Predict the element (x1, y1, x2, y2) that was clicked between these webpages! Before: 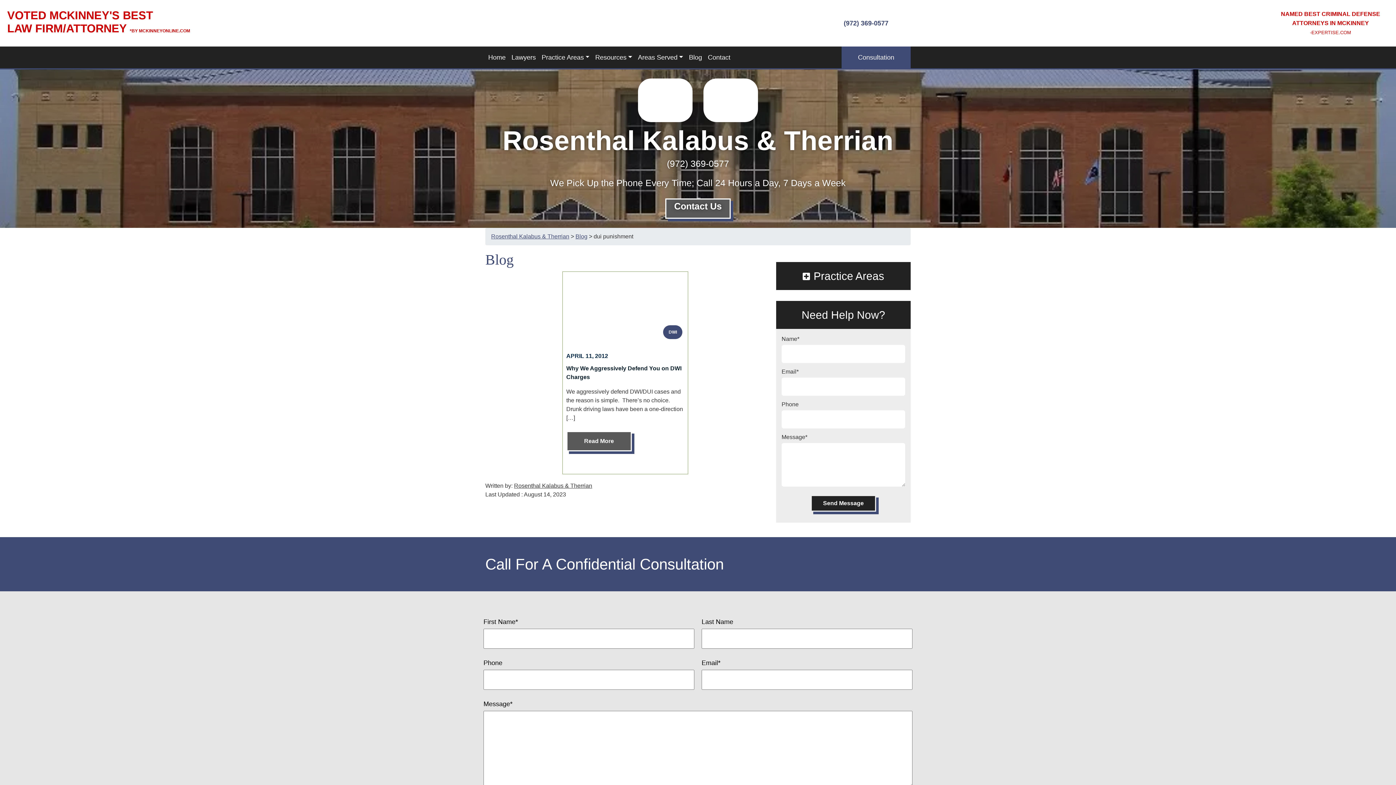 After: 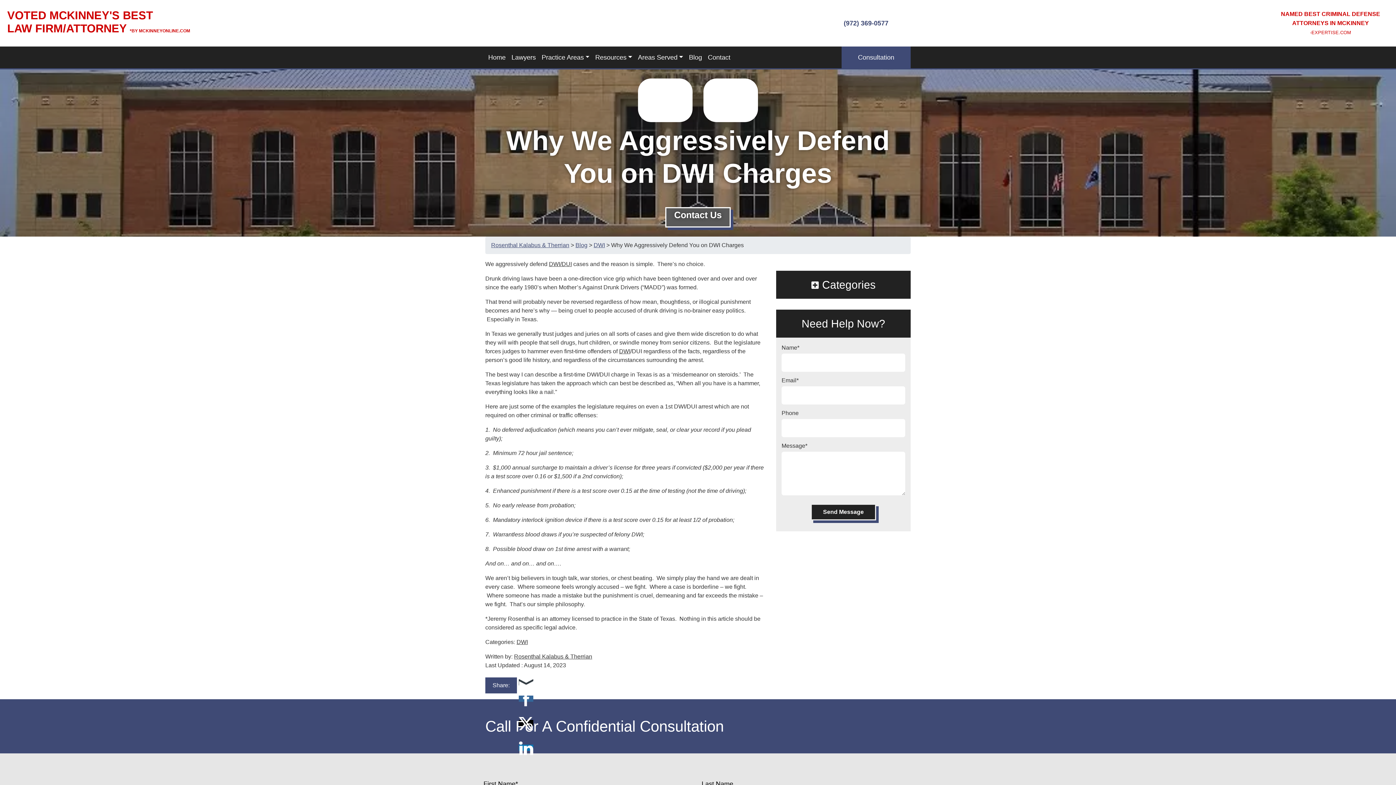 Action: label: DWI
APRIL 11, 2012
Why We Aggressively Defend You on DWI Charges

We aggressively defend DWI/DUI cases and the reason is simple.  There’s no choice. Drunk driving laws have been a one-direction […]

Read More
About Why We Aggressively Defend You on DWI Charges bbox: (562, 271, 688, 474)